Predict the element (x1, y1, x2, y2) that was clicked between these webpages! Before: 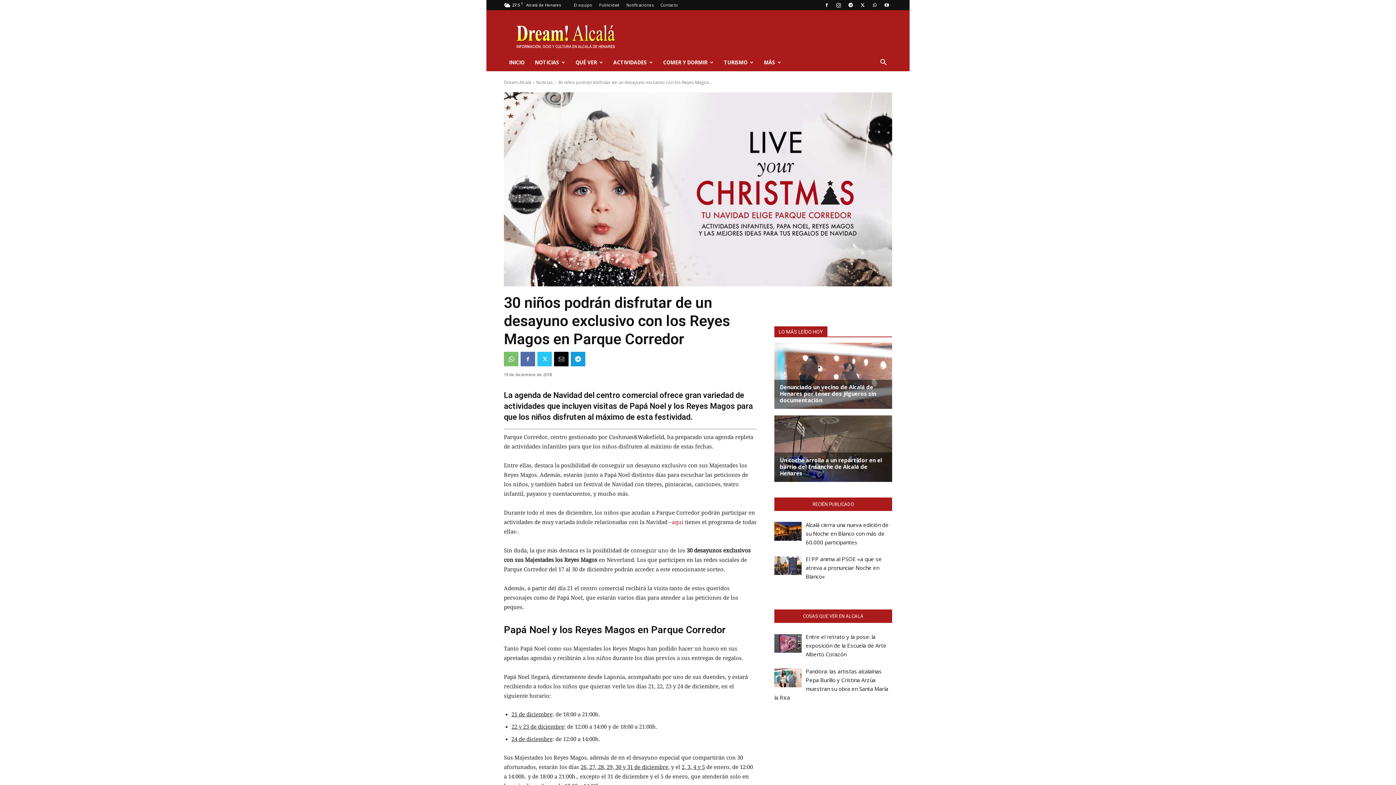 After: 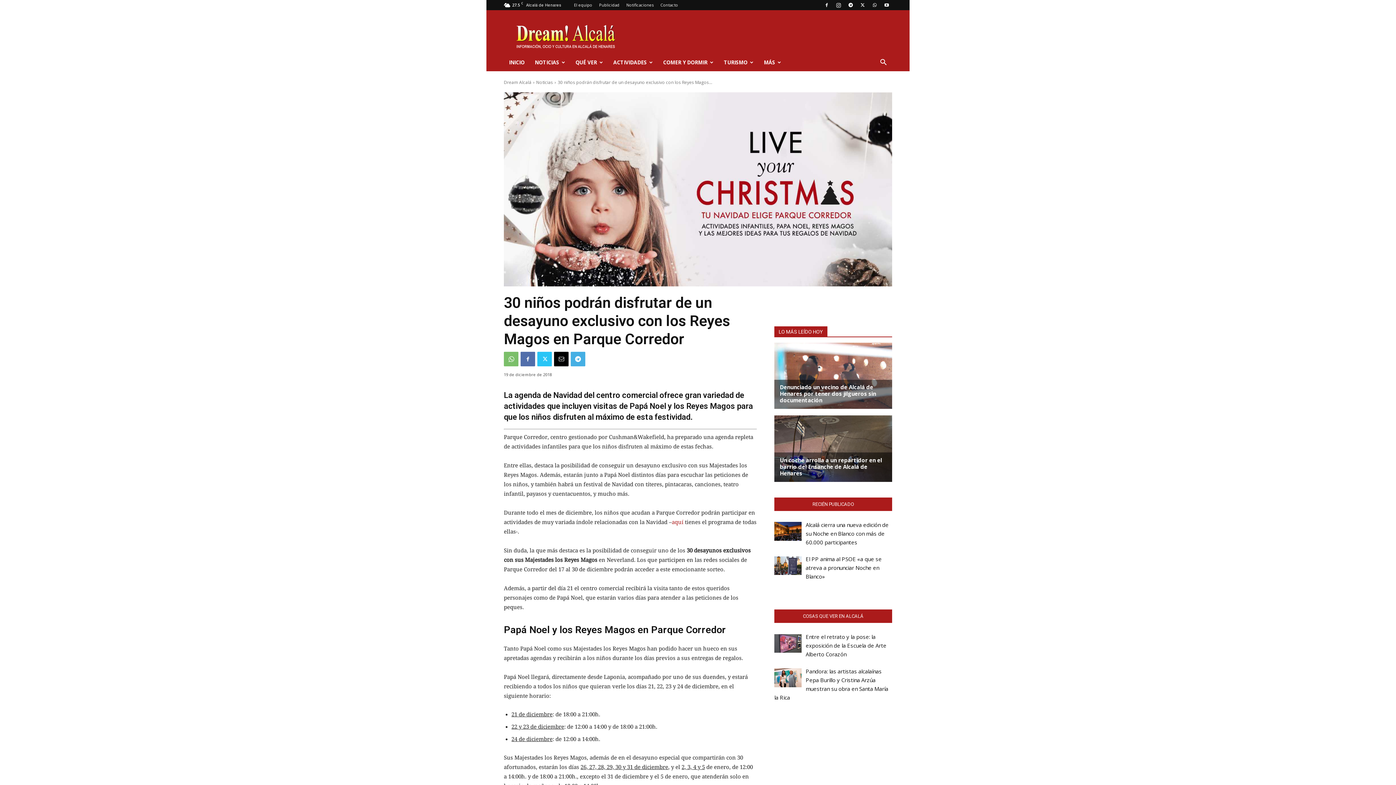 Action: bbox: (570, 352, 585, 366)